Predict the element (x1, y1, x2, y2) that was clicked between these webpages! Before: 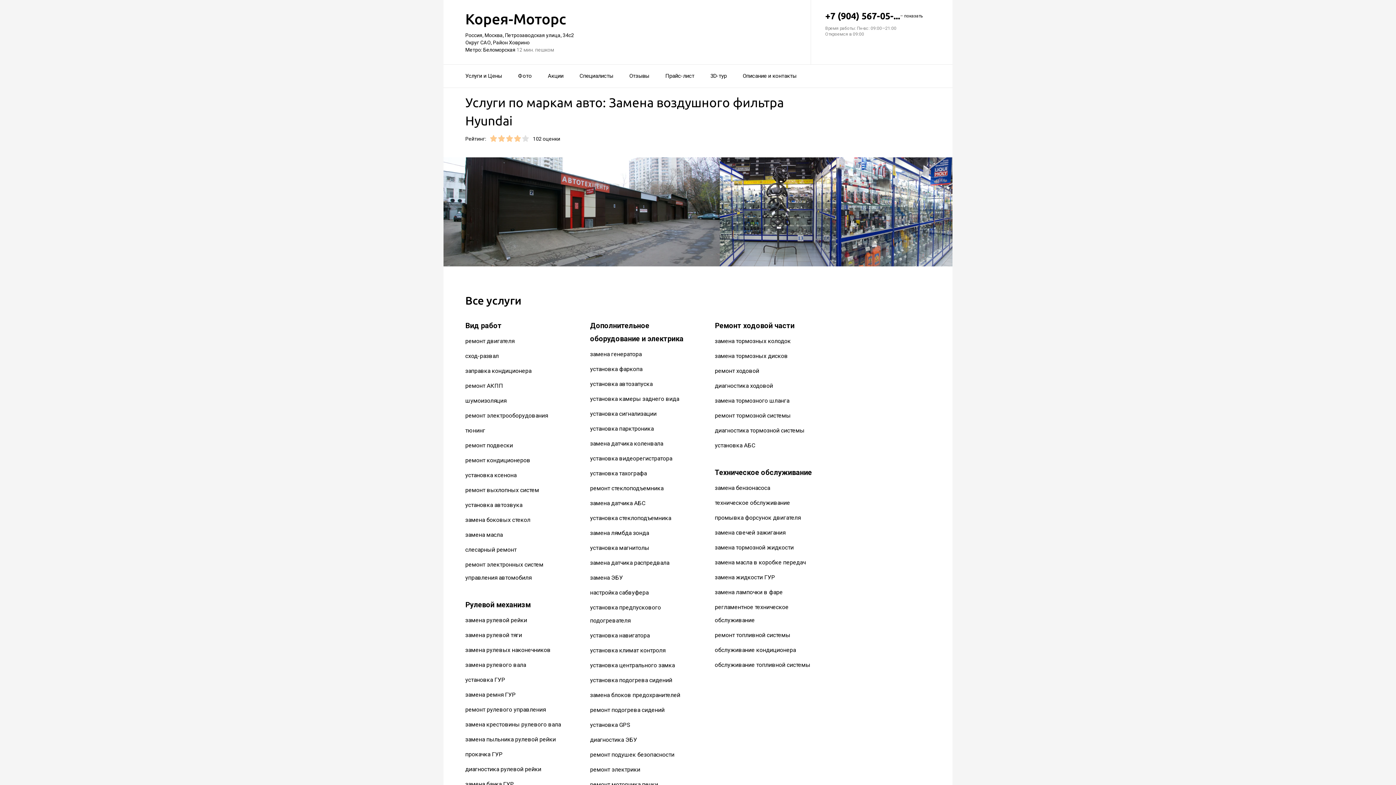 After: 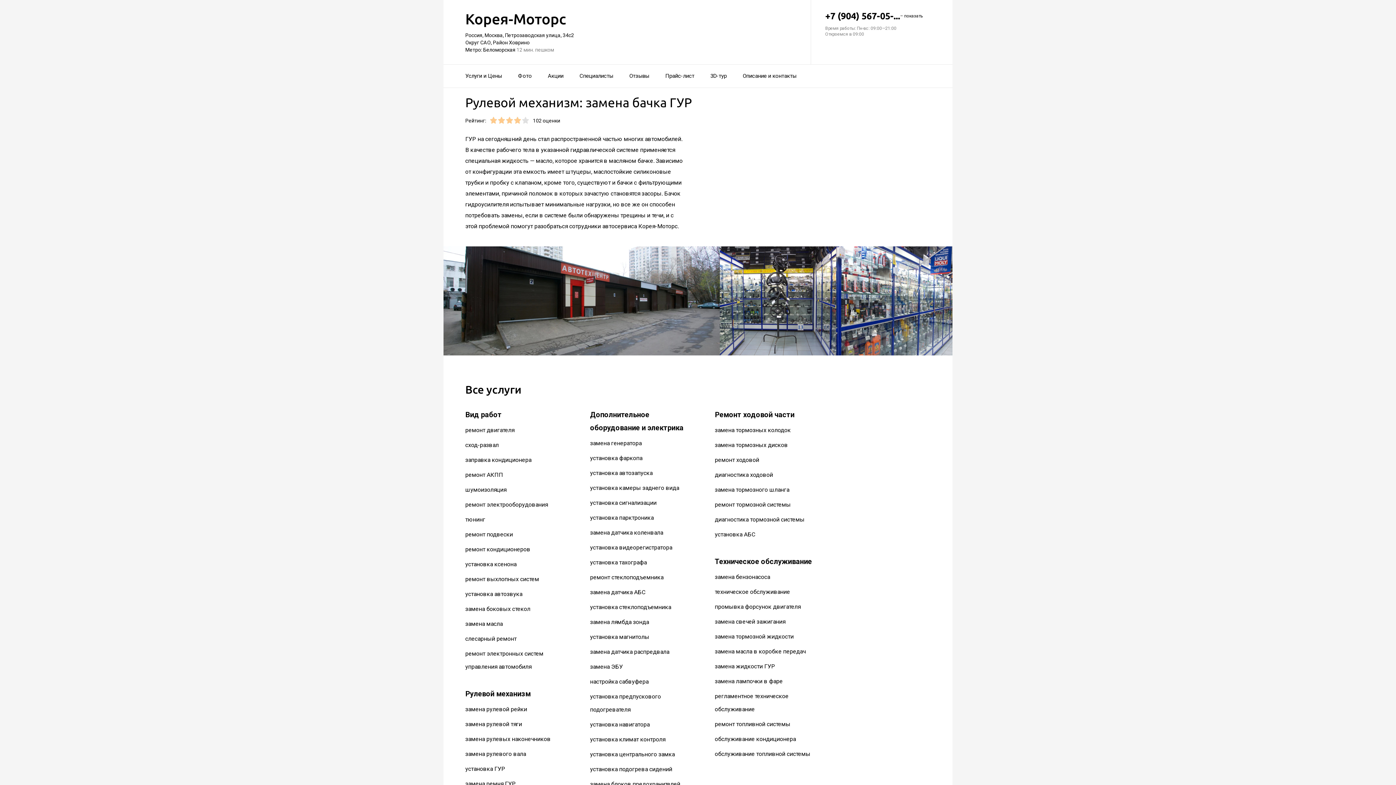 Action: label: замена бачка ГУР bbox: (465, 781, 514, 788)